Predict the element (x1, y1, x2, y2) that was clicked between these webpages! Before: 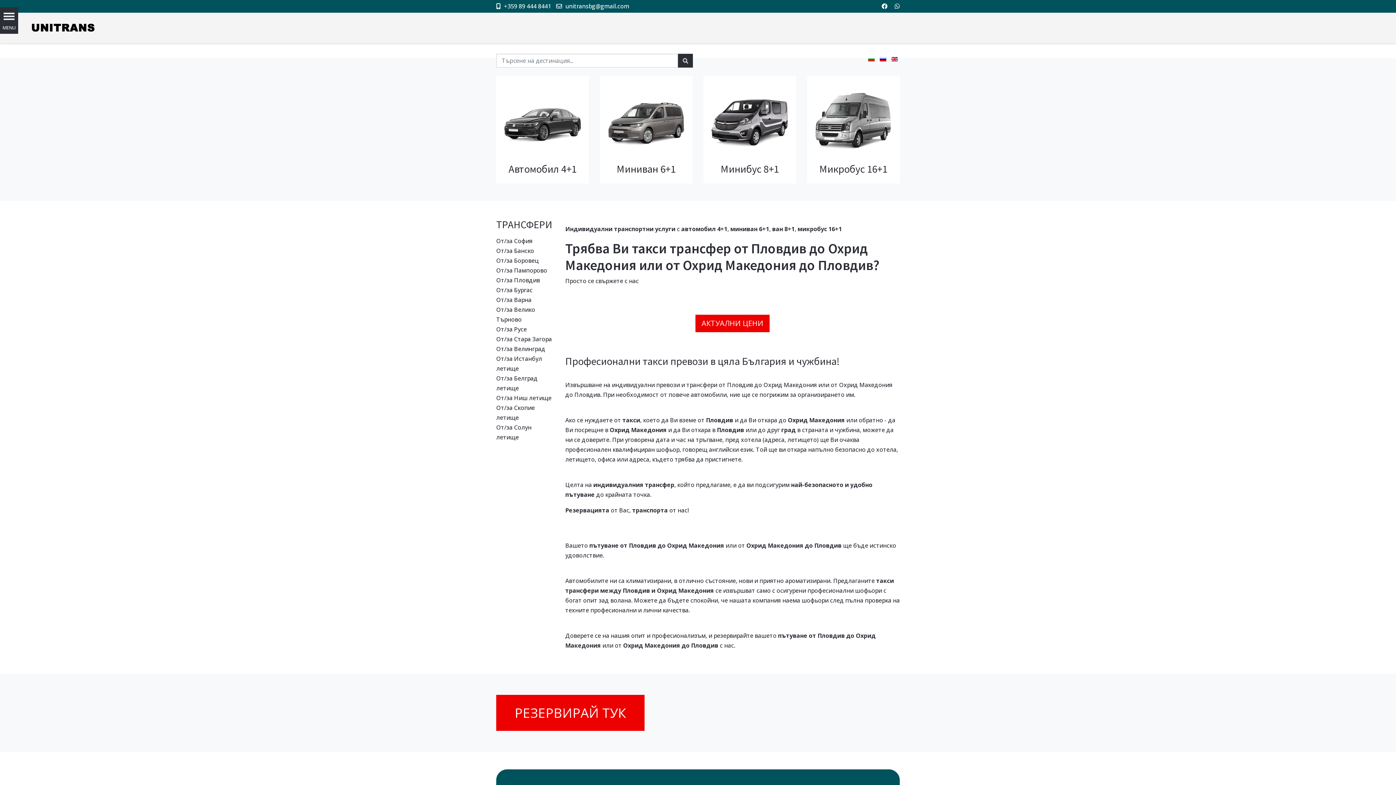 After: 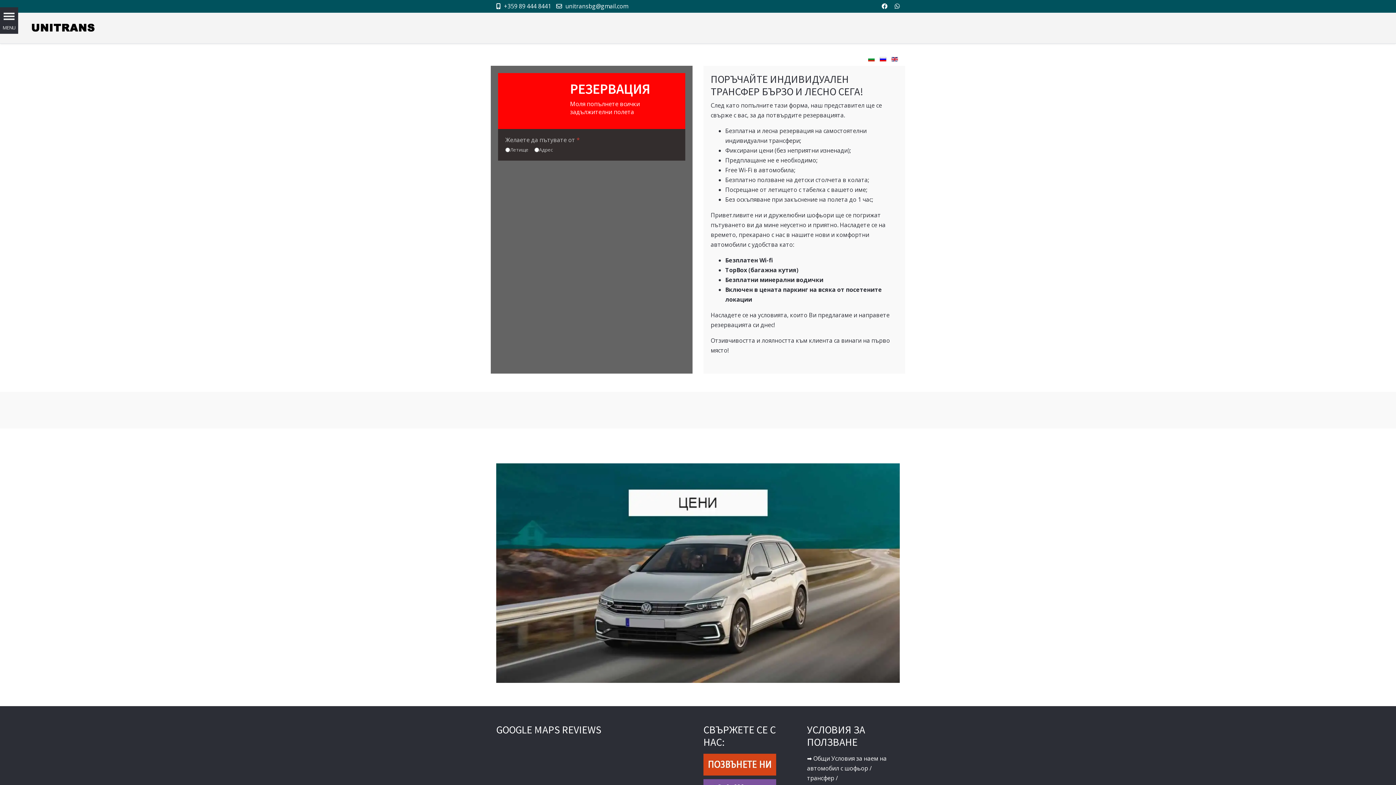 Action: label: РЕЗЕРВИРАЙ ТУК bbox: (496, 695, 644, 731)